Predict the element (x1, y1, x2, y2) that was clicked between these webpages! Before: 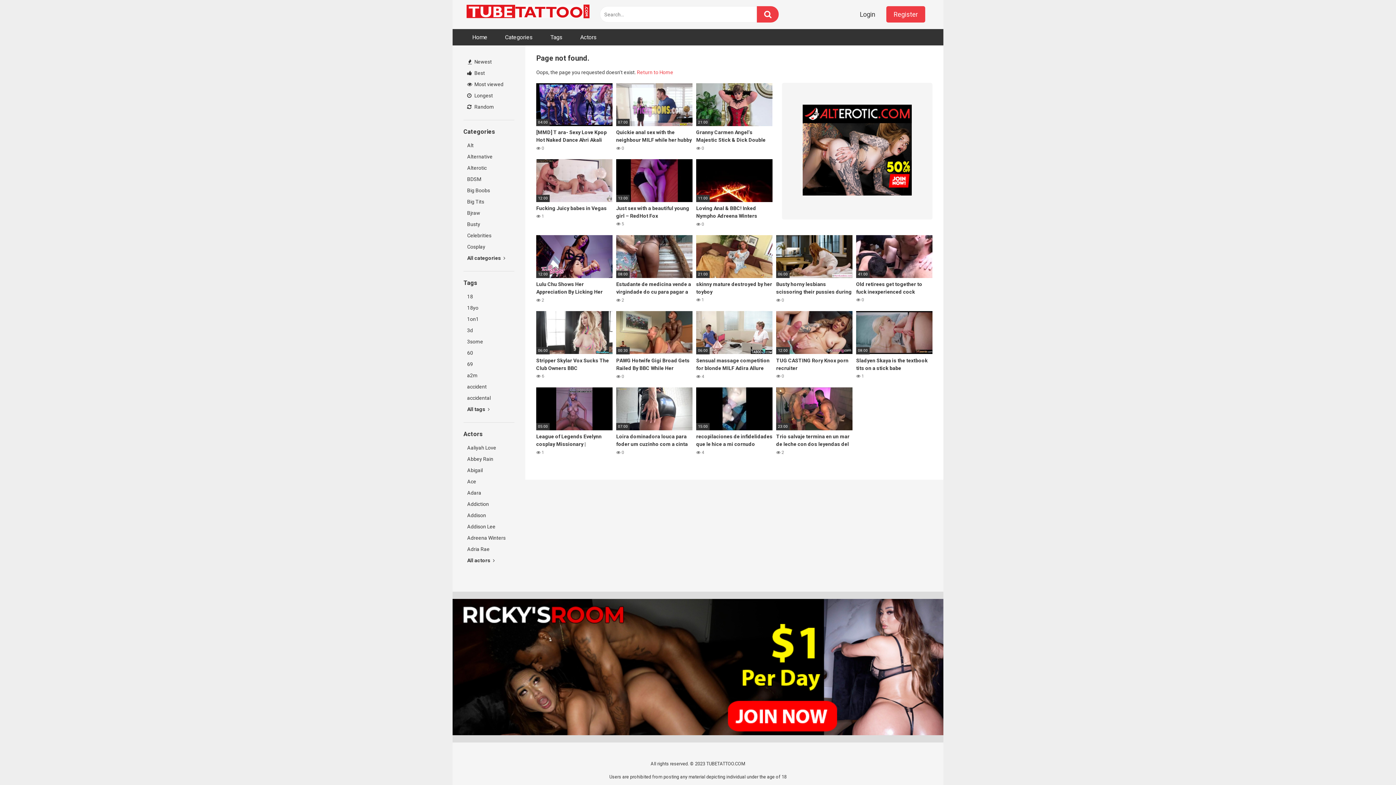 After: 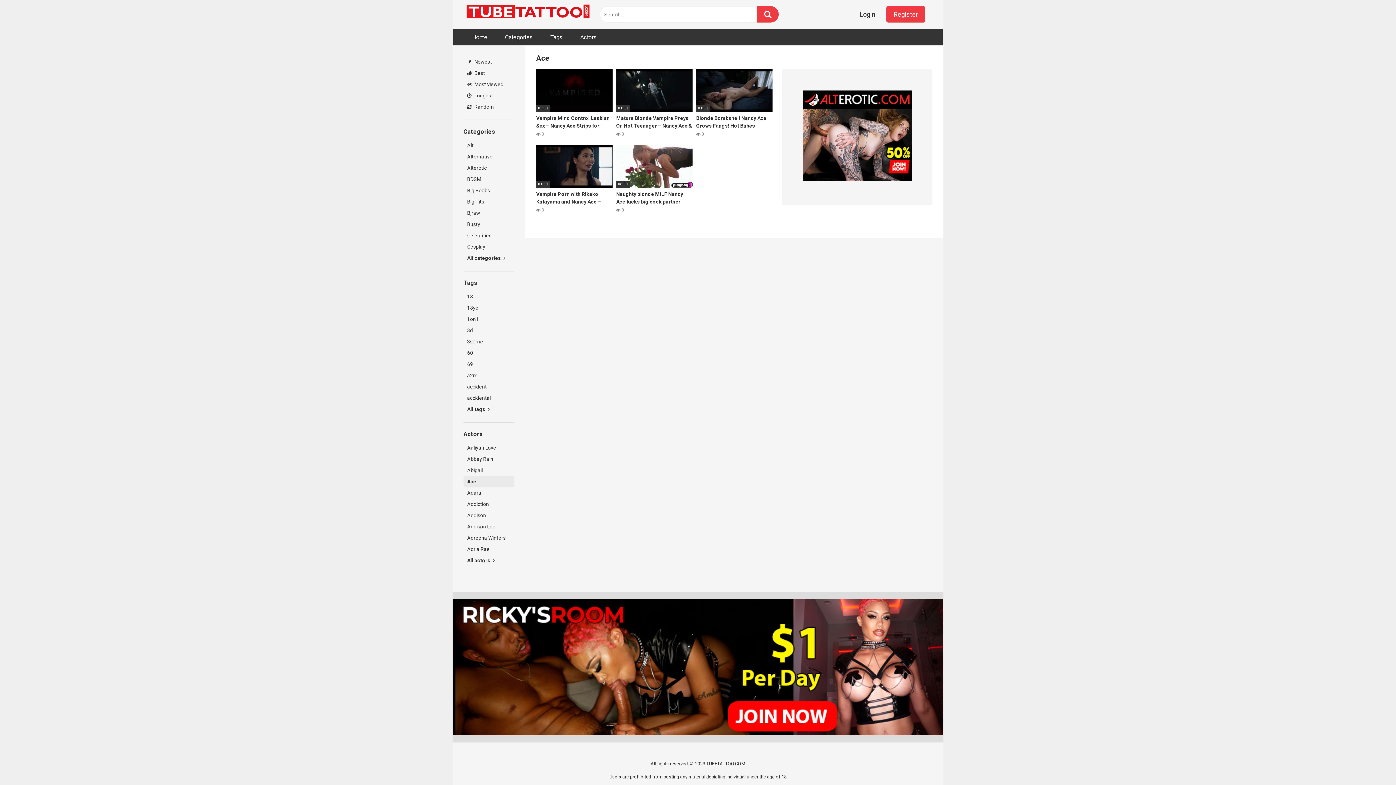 Action: label: Ace bbox: (463, 476, 514, 487)